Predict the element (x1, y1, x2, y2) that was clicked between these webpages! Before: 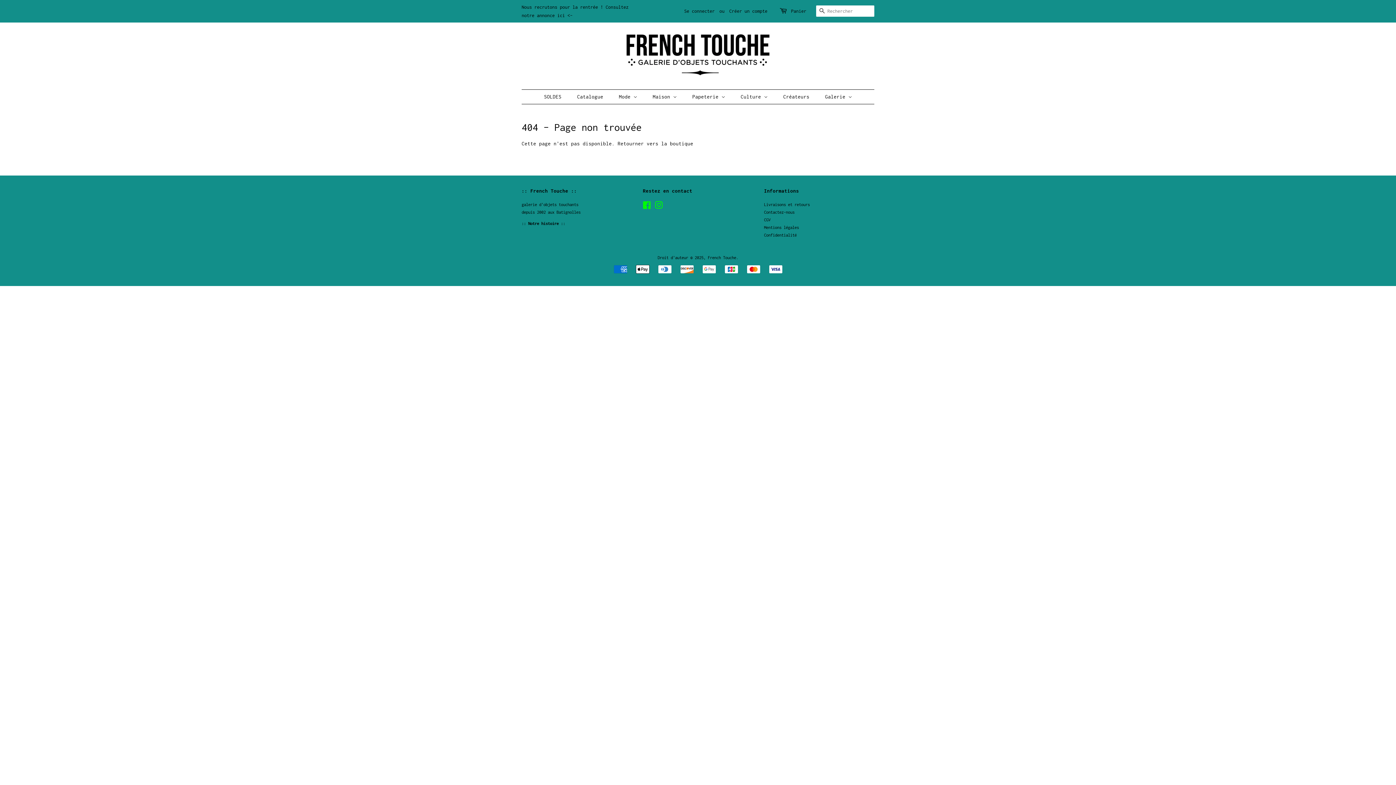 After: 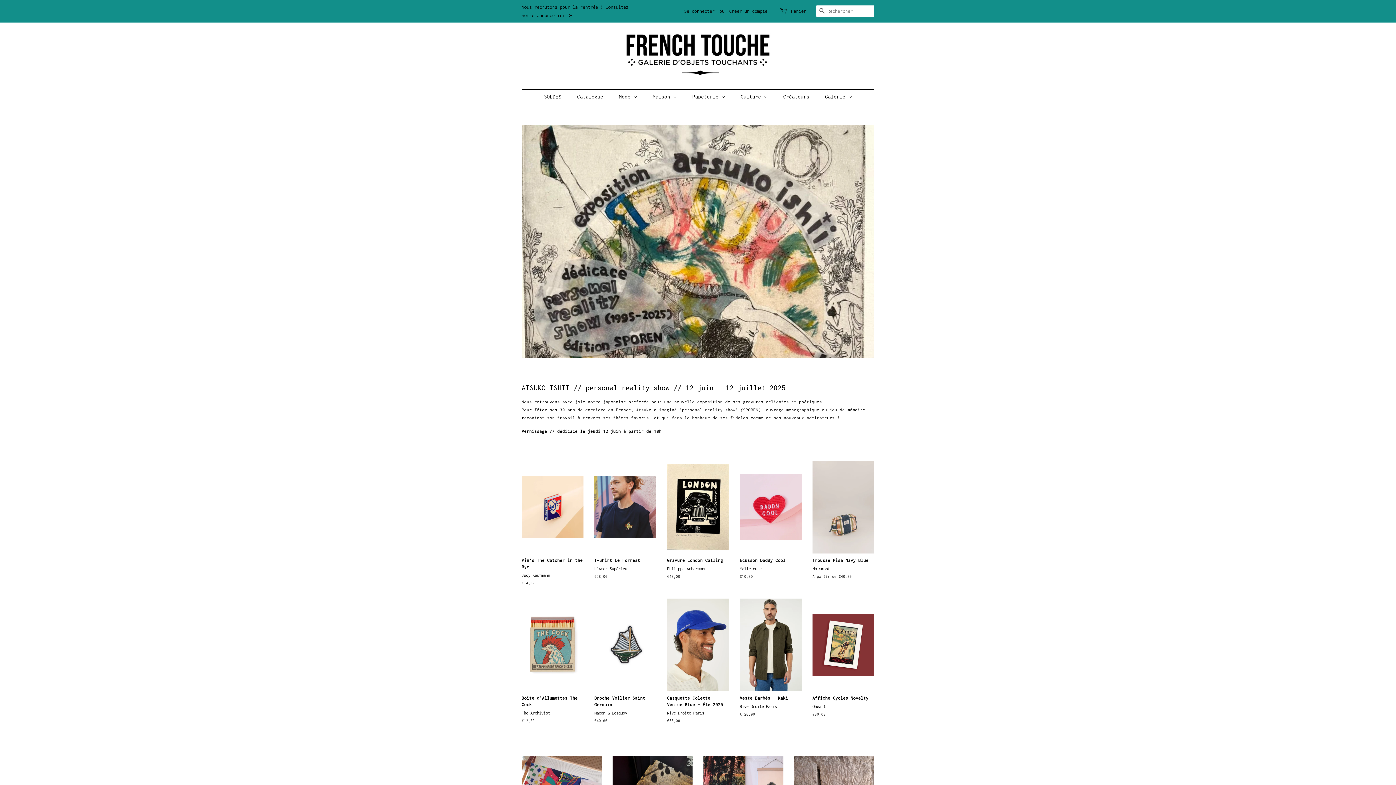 Action: bbox: (625, 33, 770, 78)